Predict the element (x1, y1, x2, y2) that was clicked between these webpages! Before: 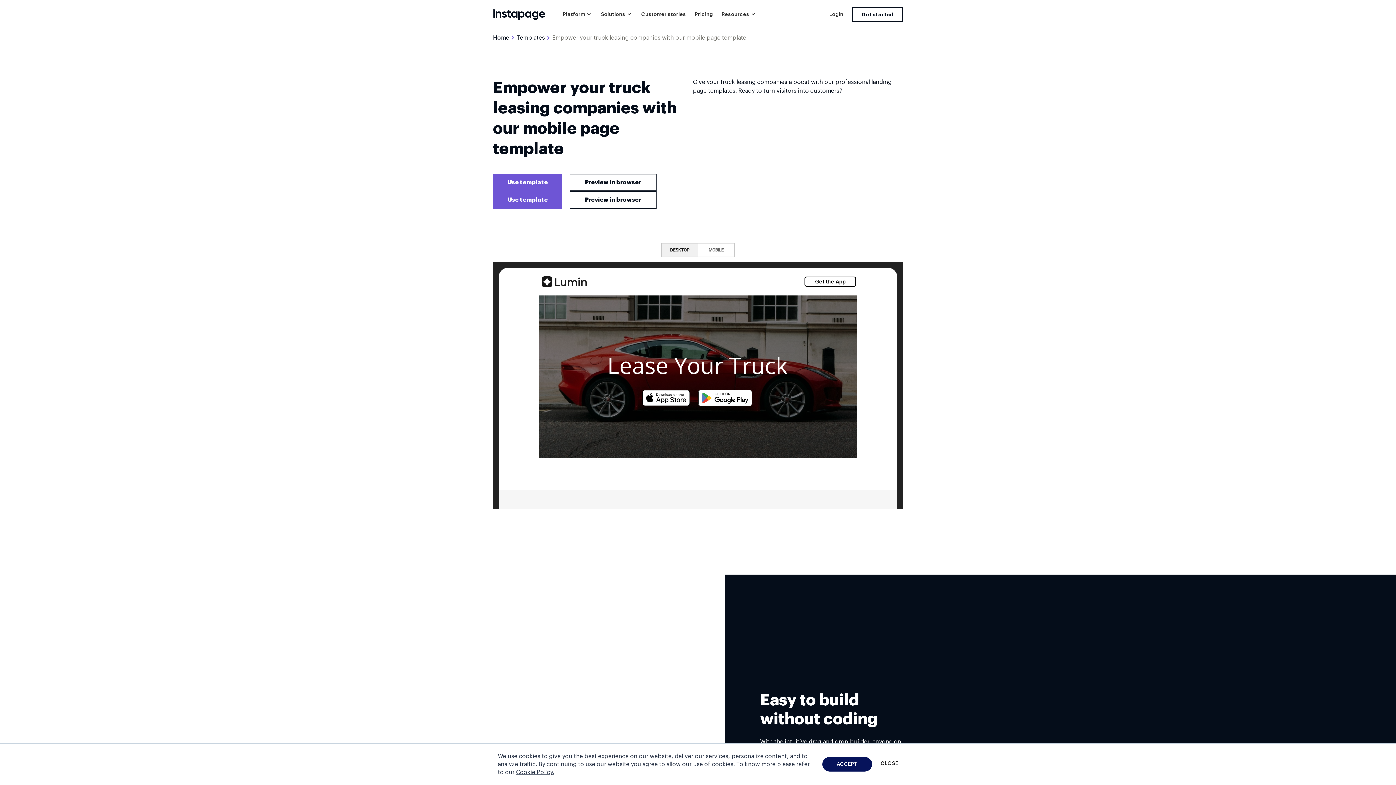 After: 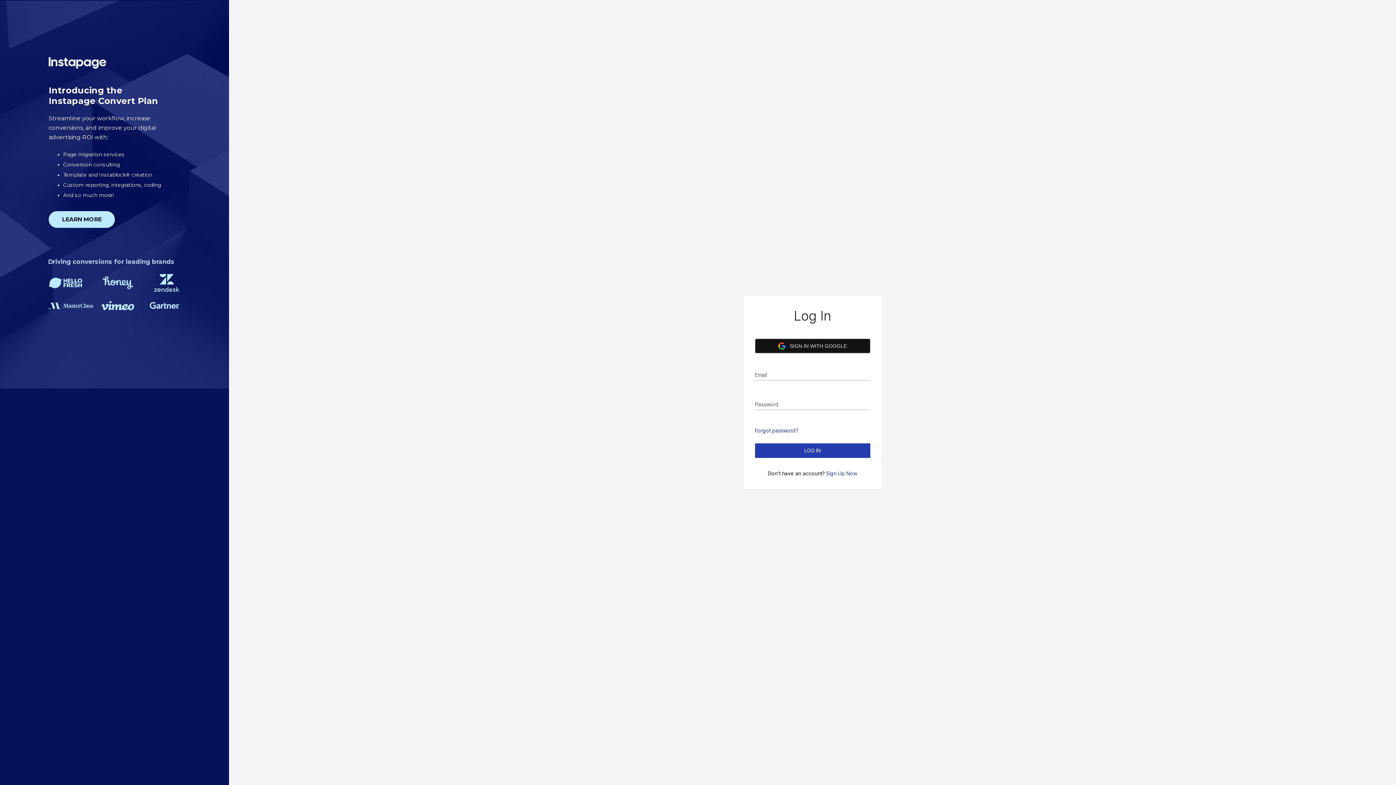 Action: label: Login bbox: (829, 8, 843, 20)